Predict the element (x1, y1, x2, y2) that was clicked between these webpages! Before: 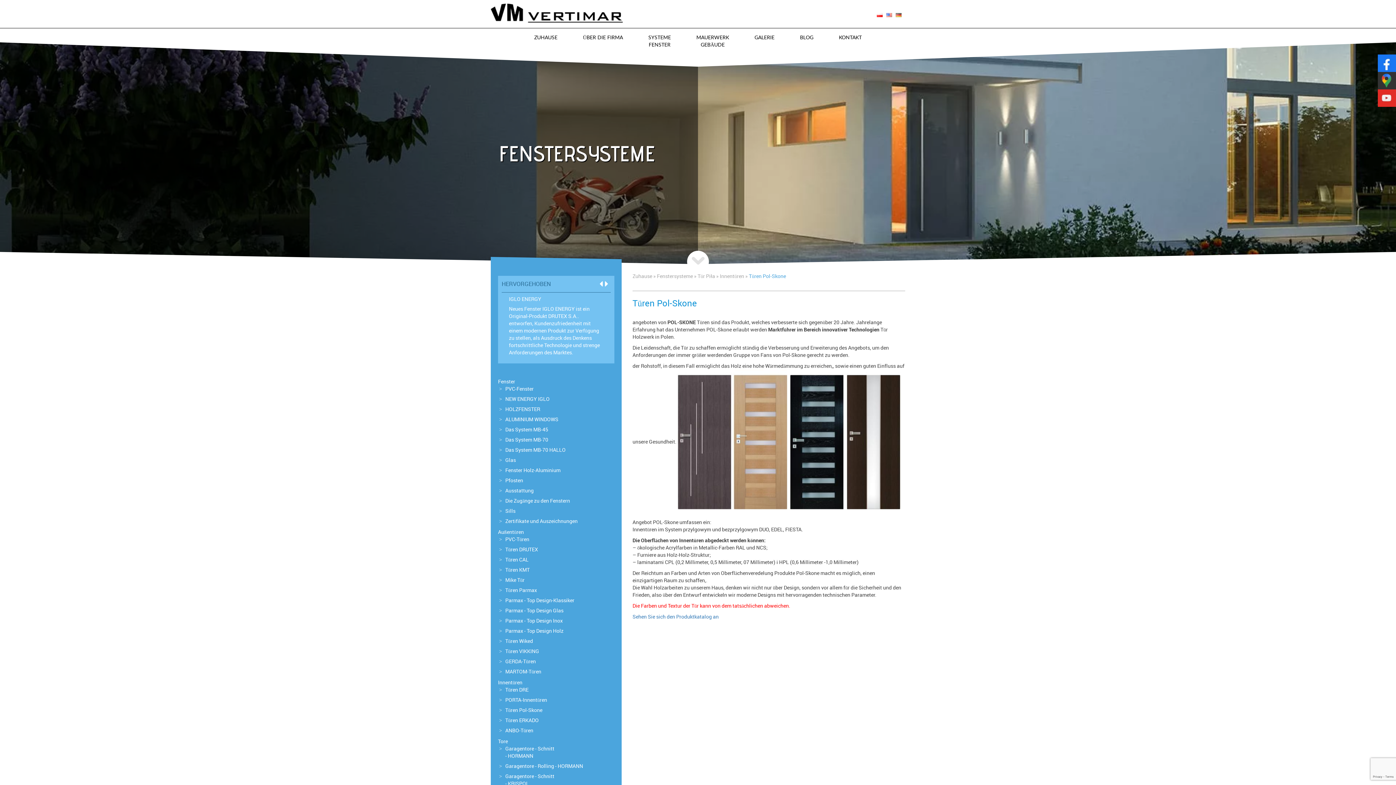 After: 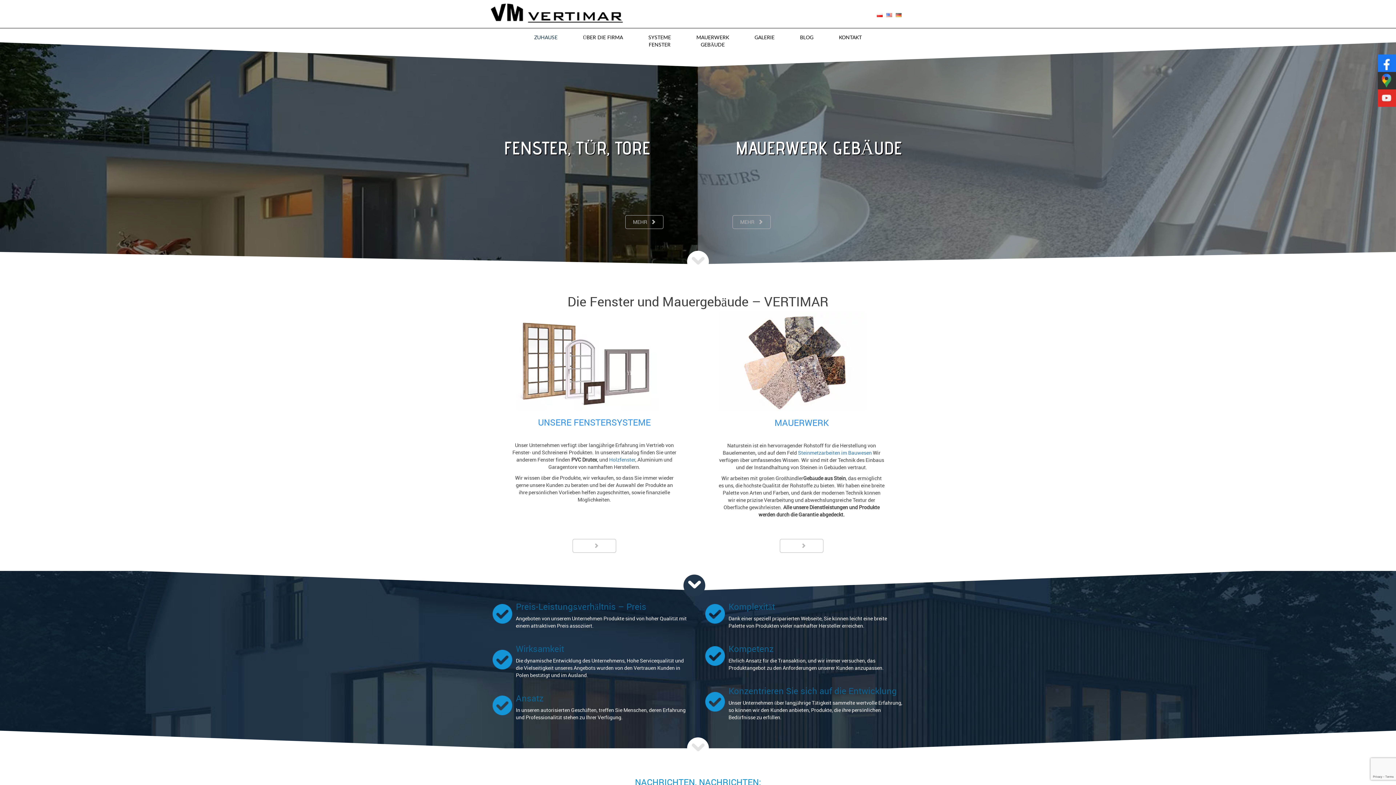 Action: bbox: (632, 272, 652, 279) label: Zuhause